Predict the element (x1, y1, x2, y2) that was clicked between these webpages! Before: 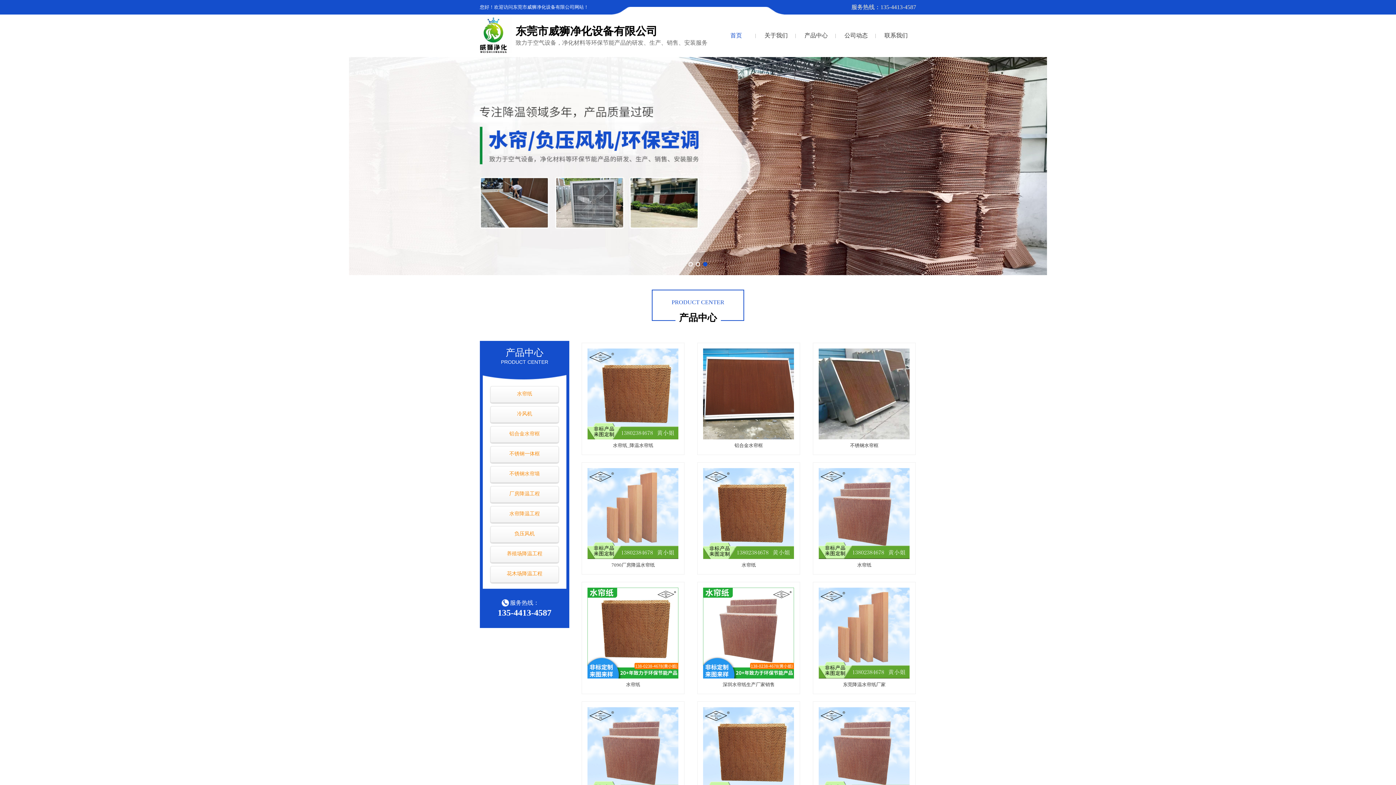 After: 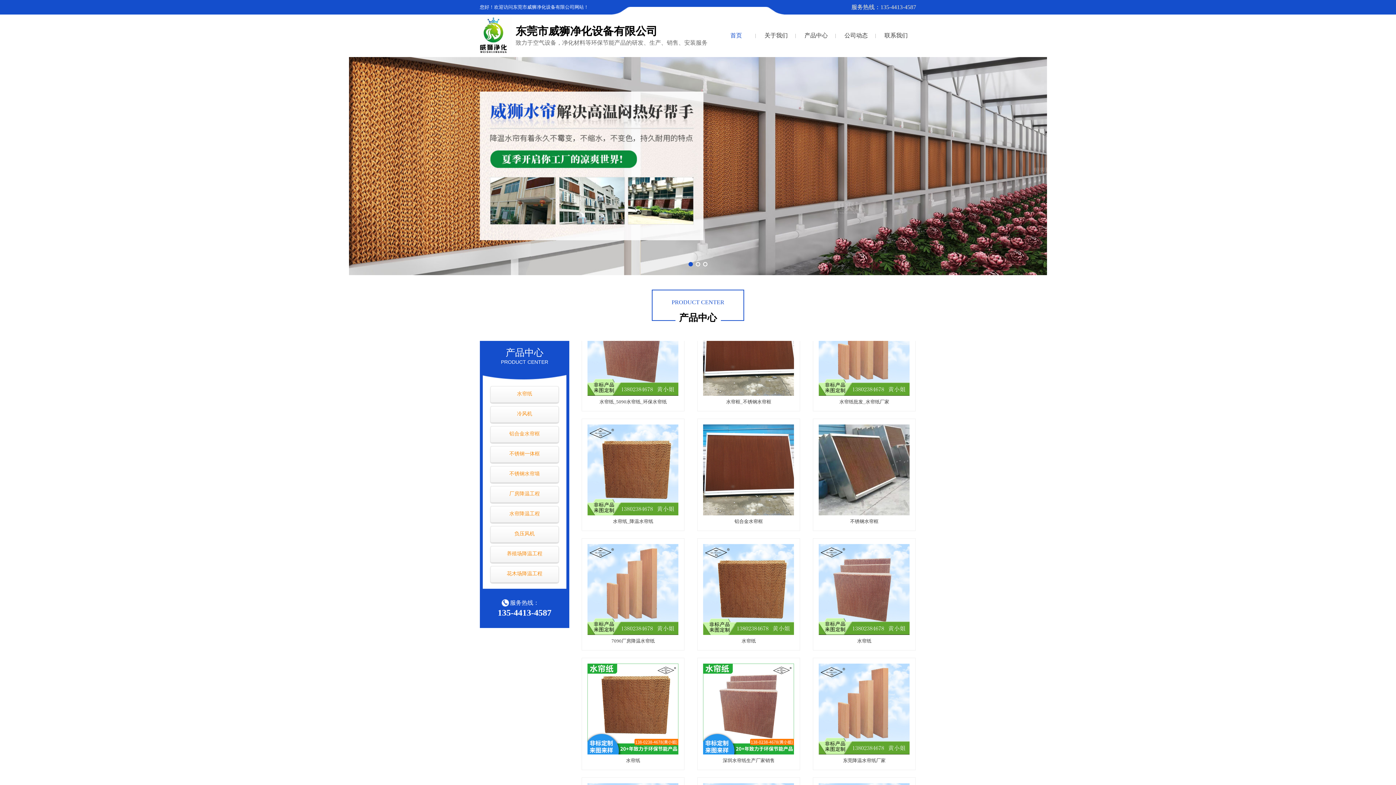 Action: bbox: (716, 25, 756, 45) label: 首页